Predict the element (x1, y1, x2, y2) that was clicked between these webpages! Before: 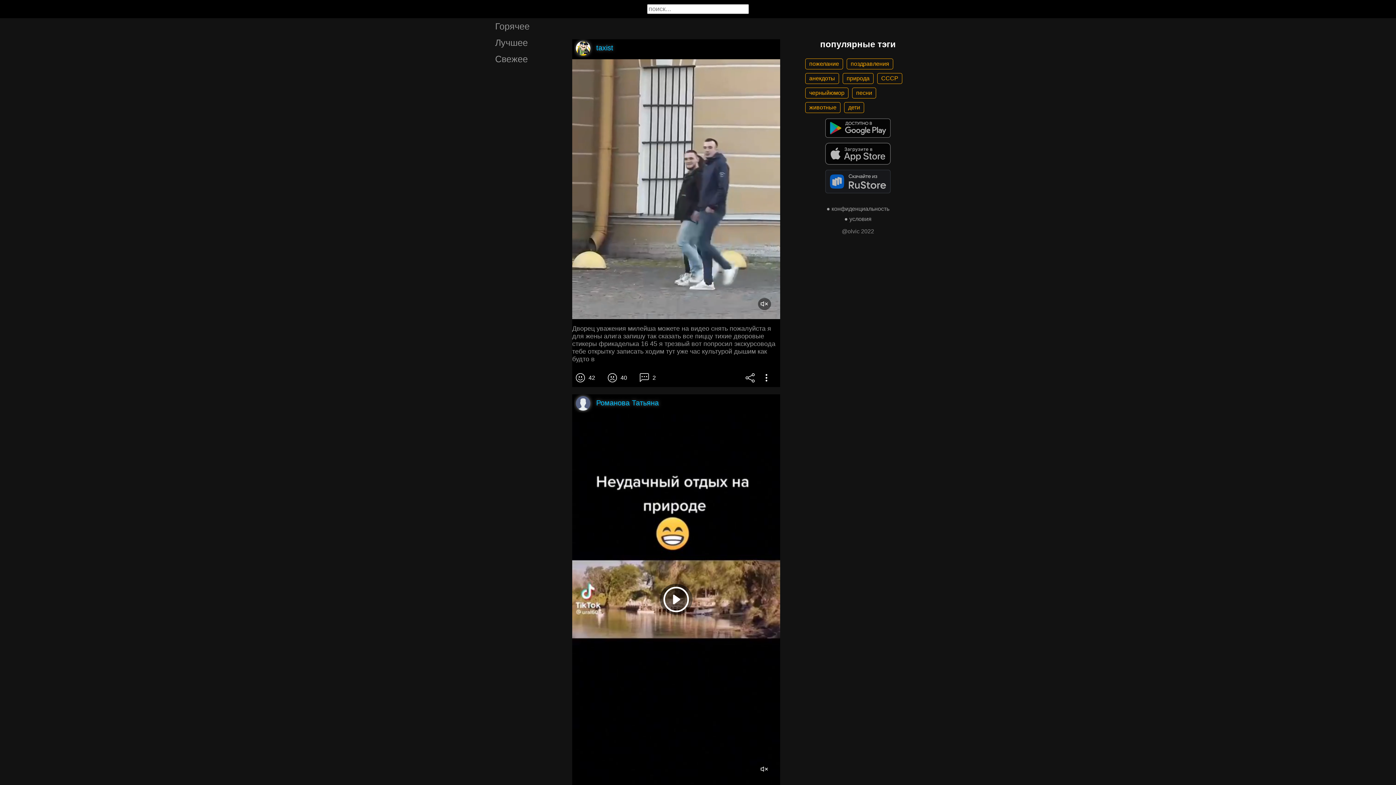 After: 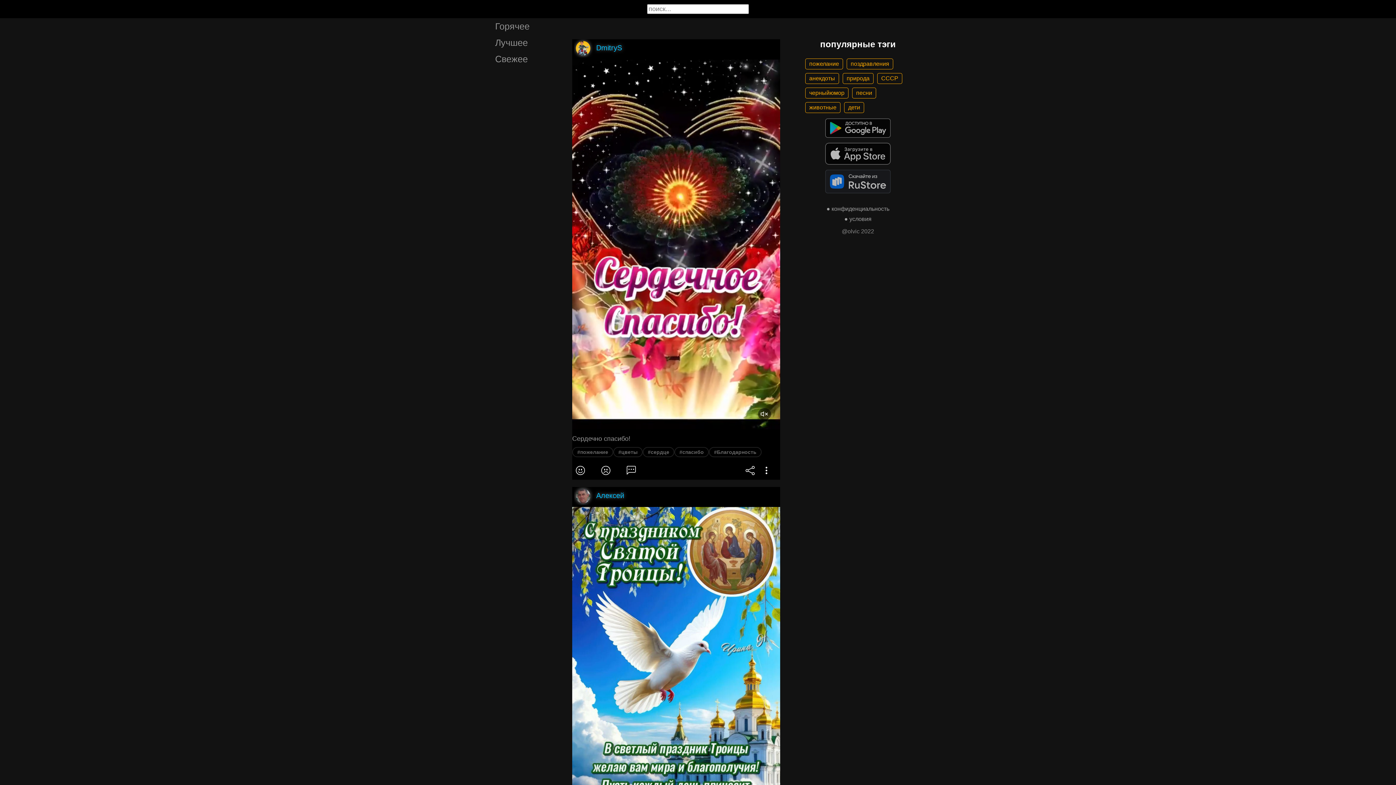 Action: bbox: (805, 58, 843, 69) label: пожелание